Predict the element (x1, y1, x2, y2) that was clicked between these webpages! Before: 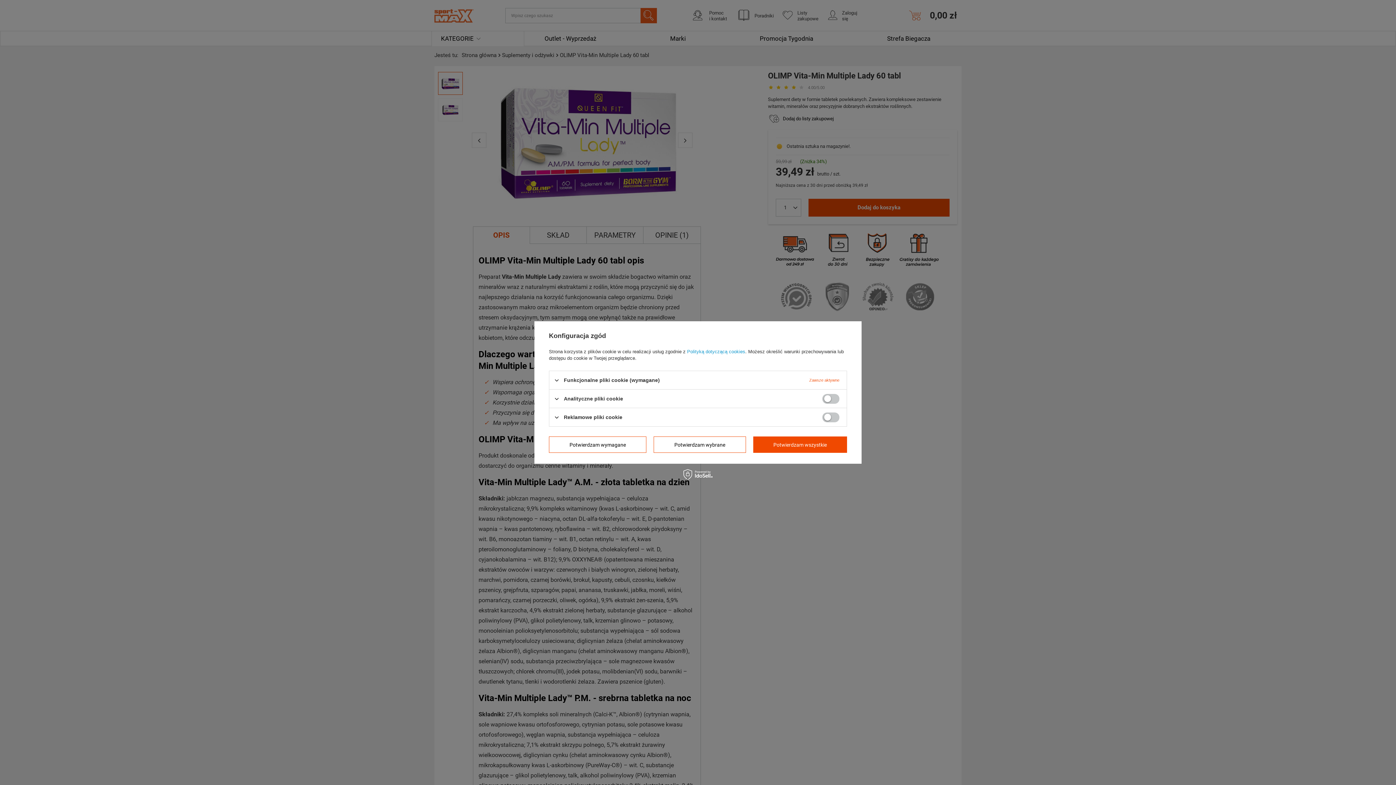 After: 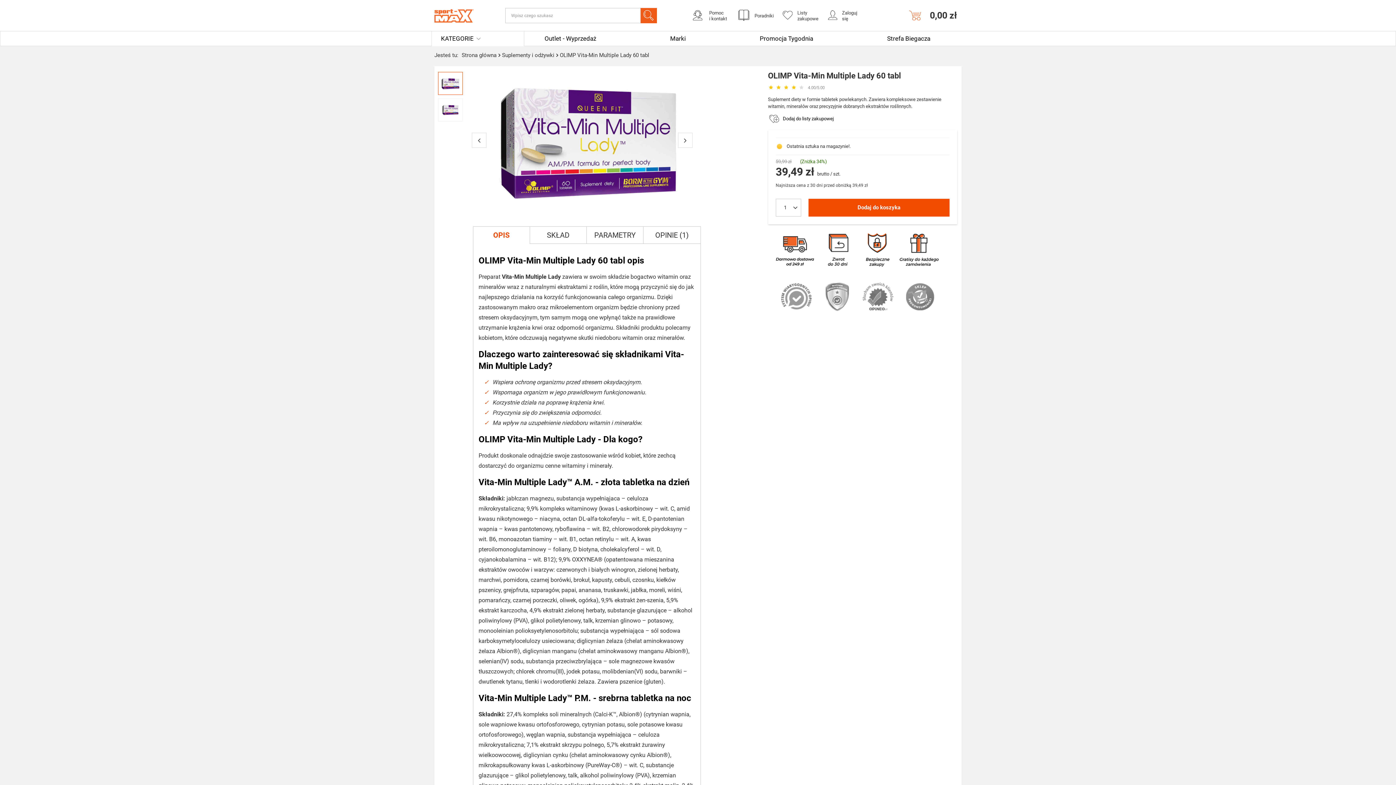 Action: bbox: (549, 436, 646, 453) label: Potwierdzam wymagane